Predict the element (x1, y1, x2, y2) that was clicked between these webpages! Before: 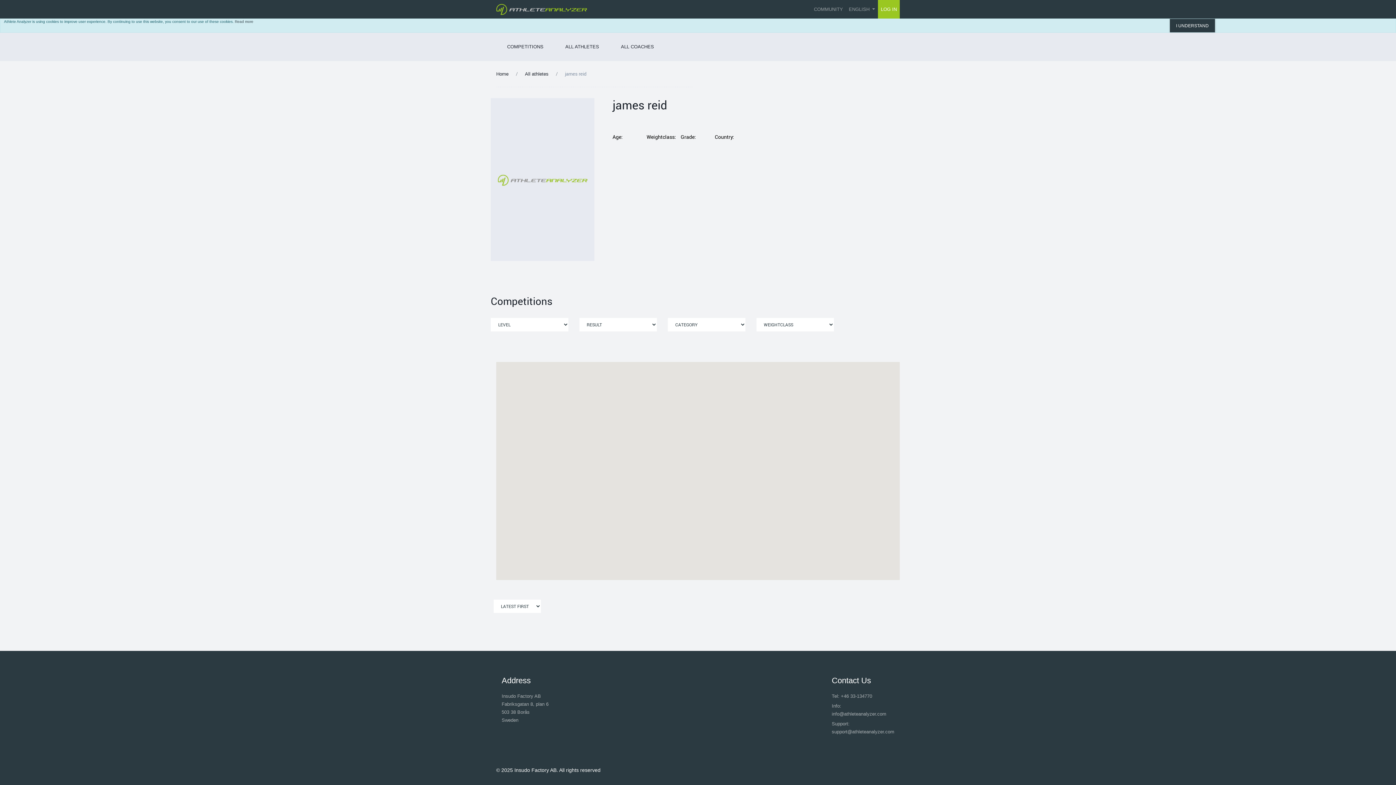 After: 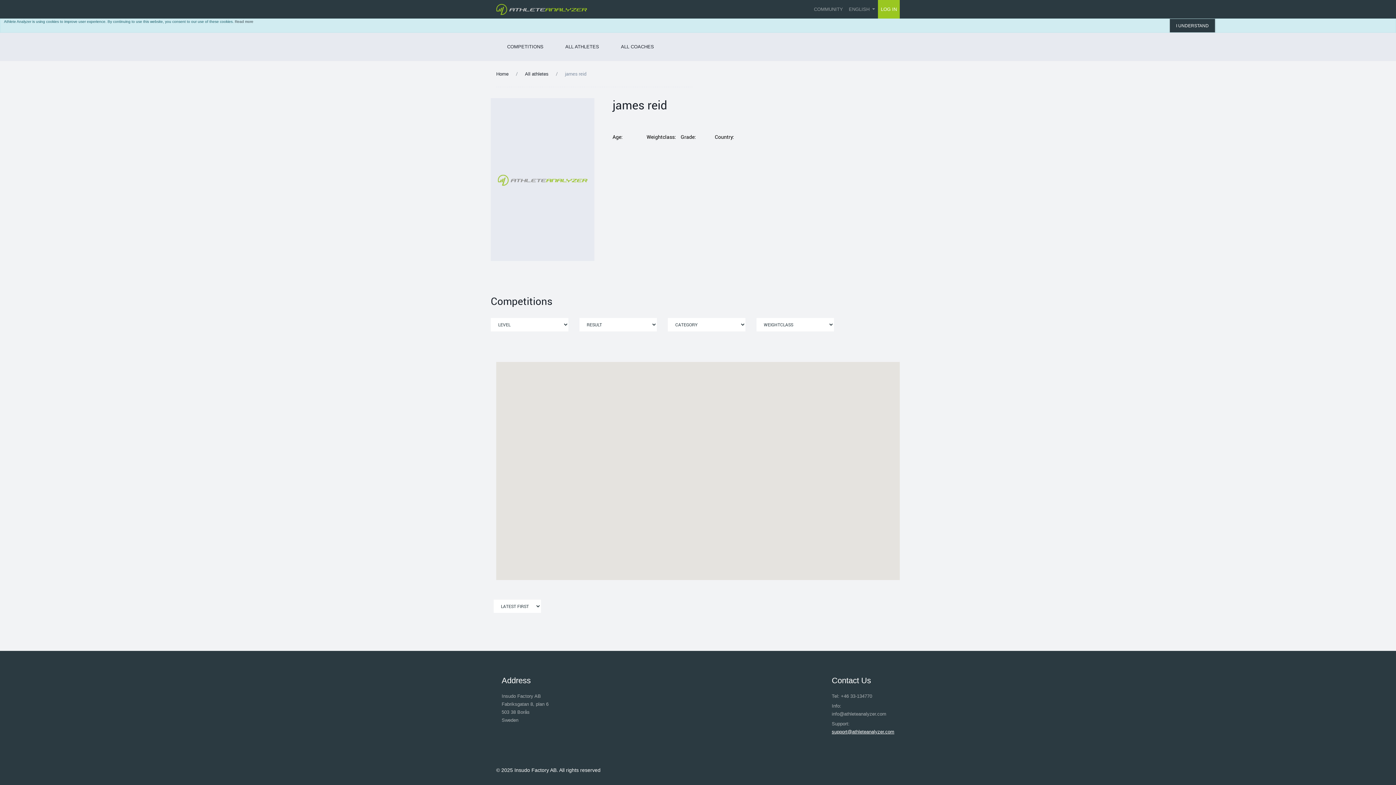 Action: bbox: (832, 729, 894, 734) label: support@athleteanalyzer.com